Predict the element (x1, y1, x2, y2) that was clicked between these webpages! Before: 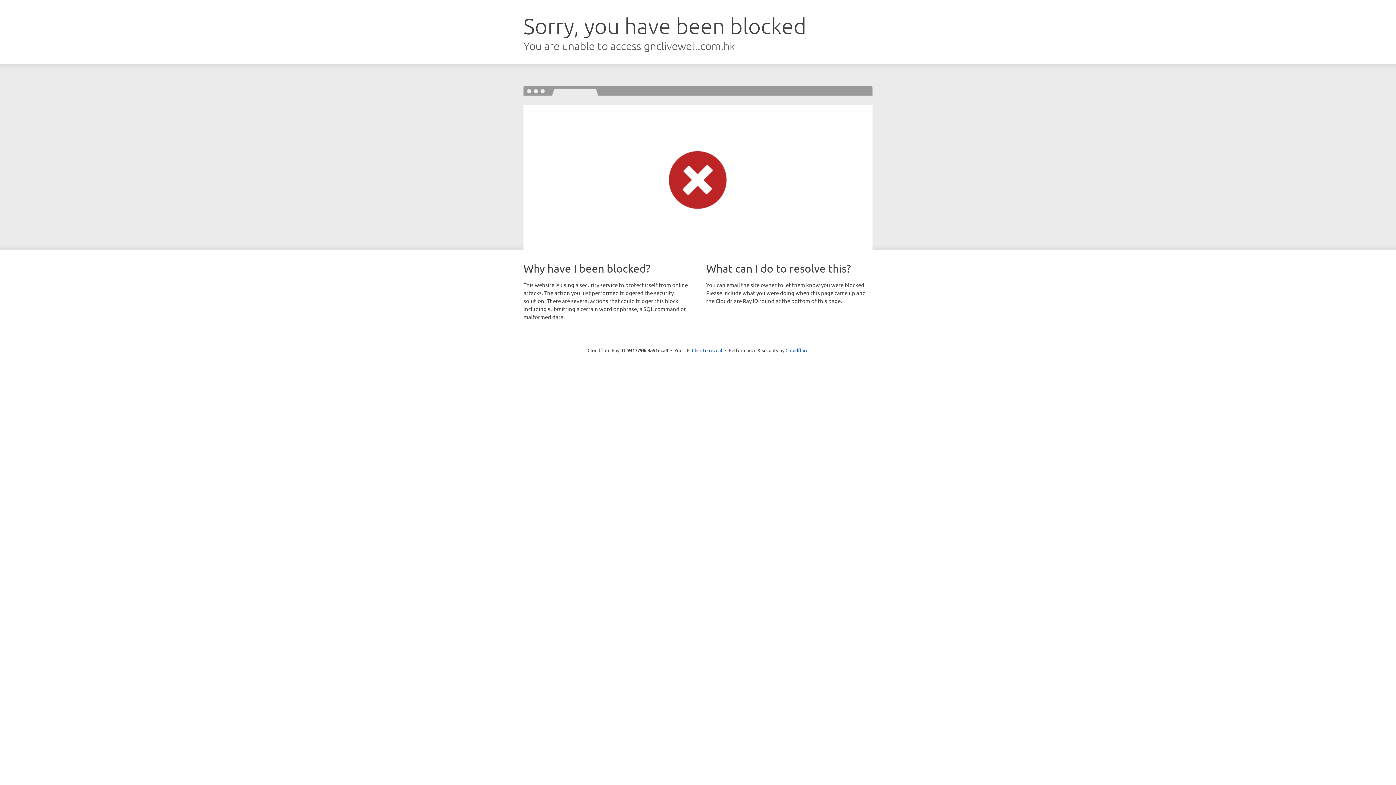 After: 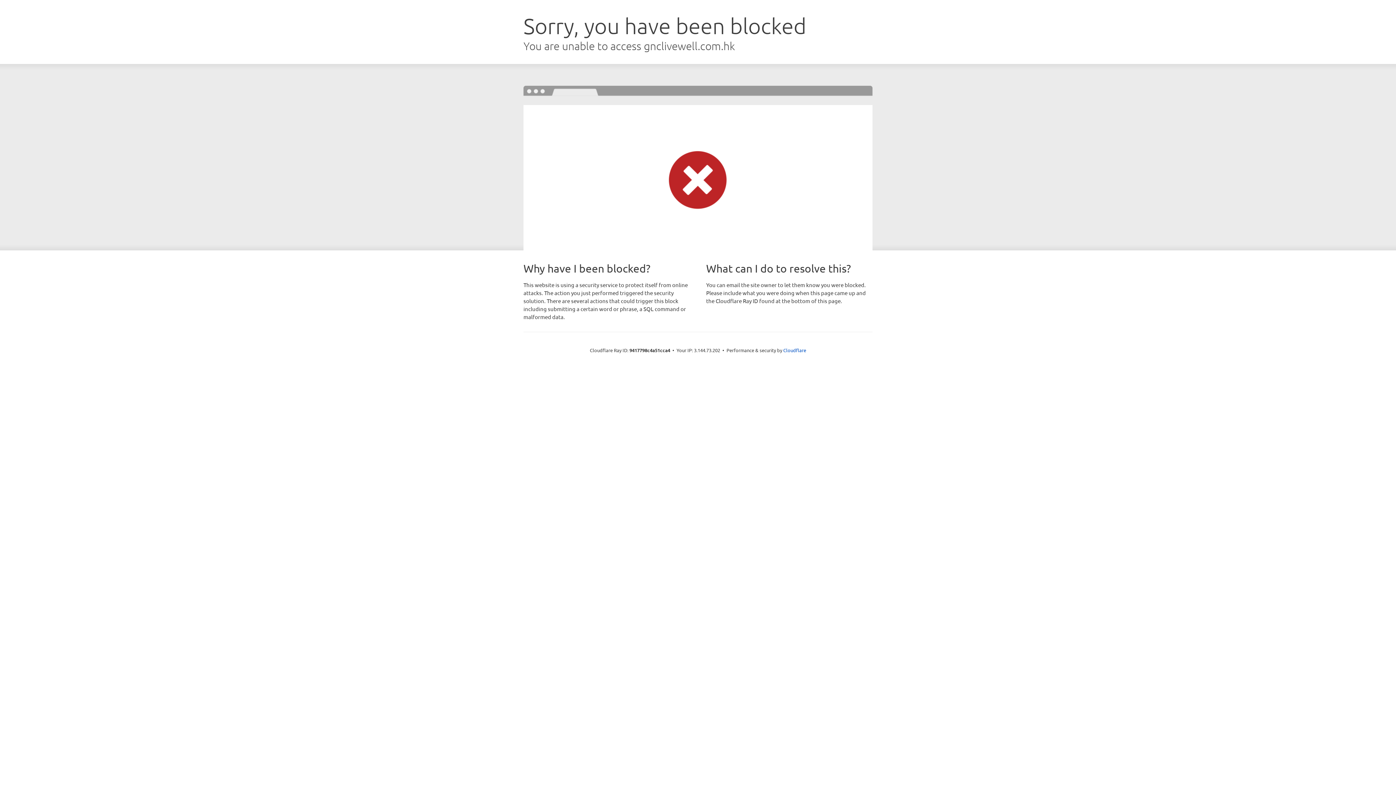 Action: bbox: (692, 346, 722, 353) label: Click to reveal